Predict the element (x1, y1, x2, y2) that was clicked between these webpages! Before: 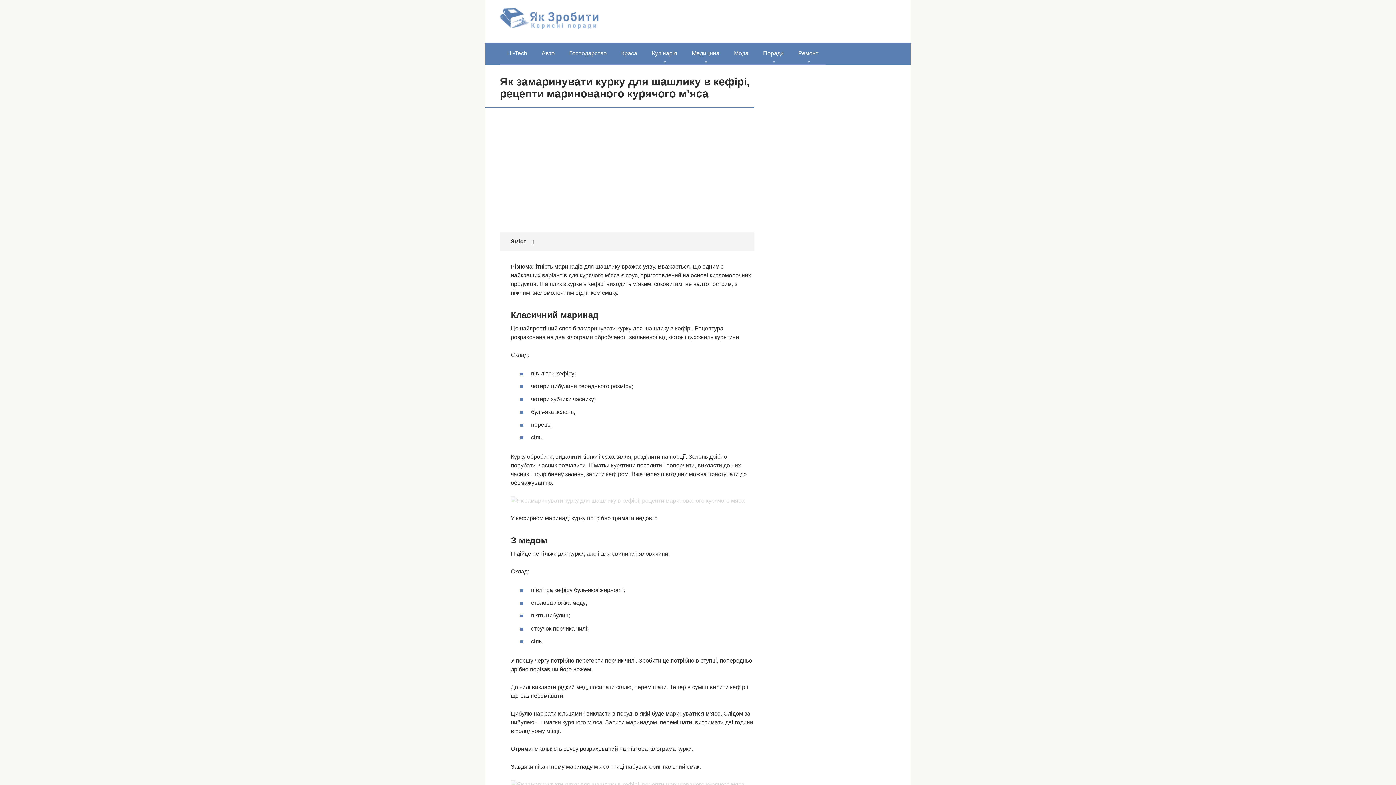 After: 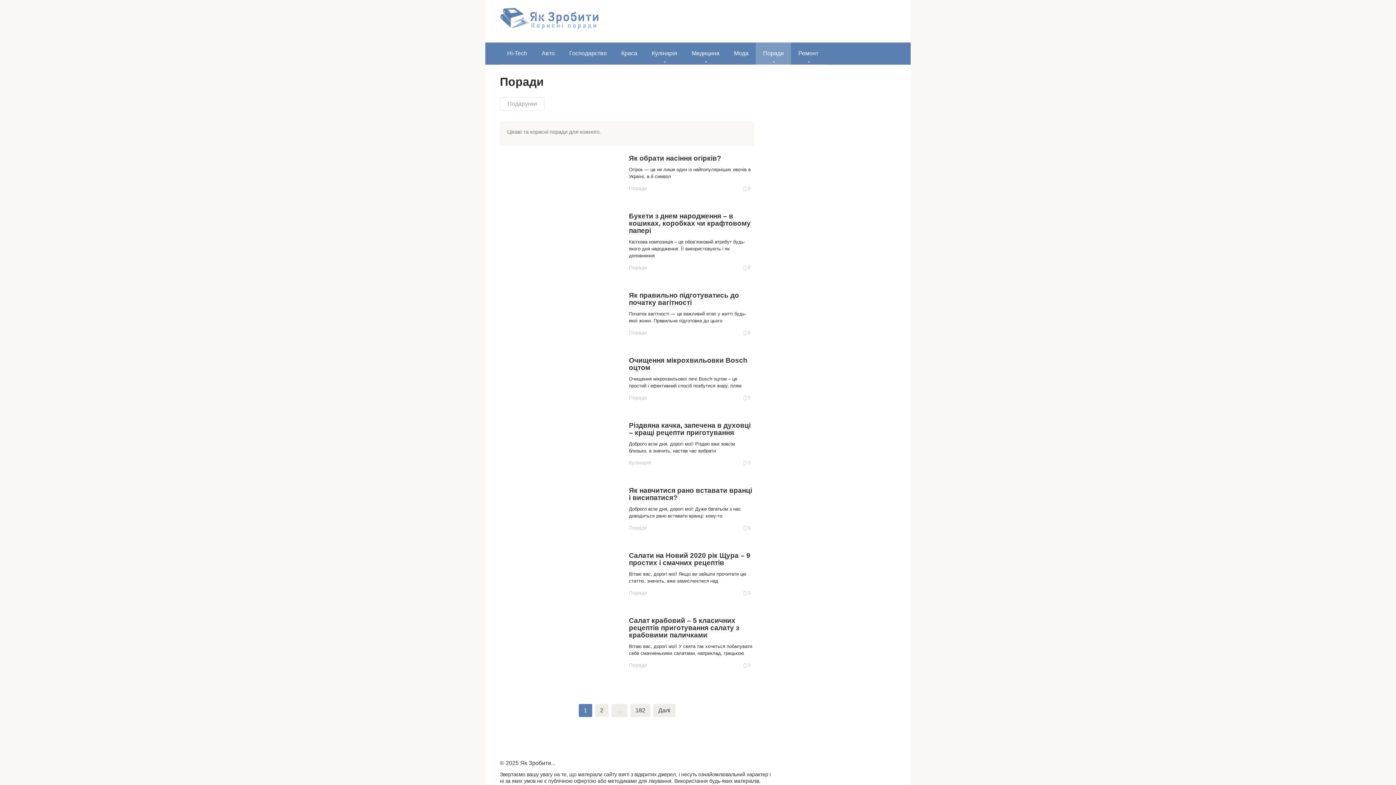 Action: label: Поради bbox: (756, 42, 791, 64)